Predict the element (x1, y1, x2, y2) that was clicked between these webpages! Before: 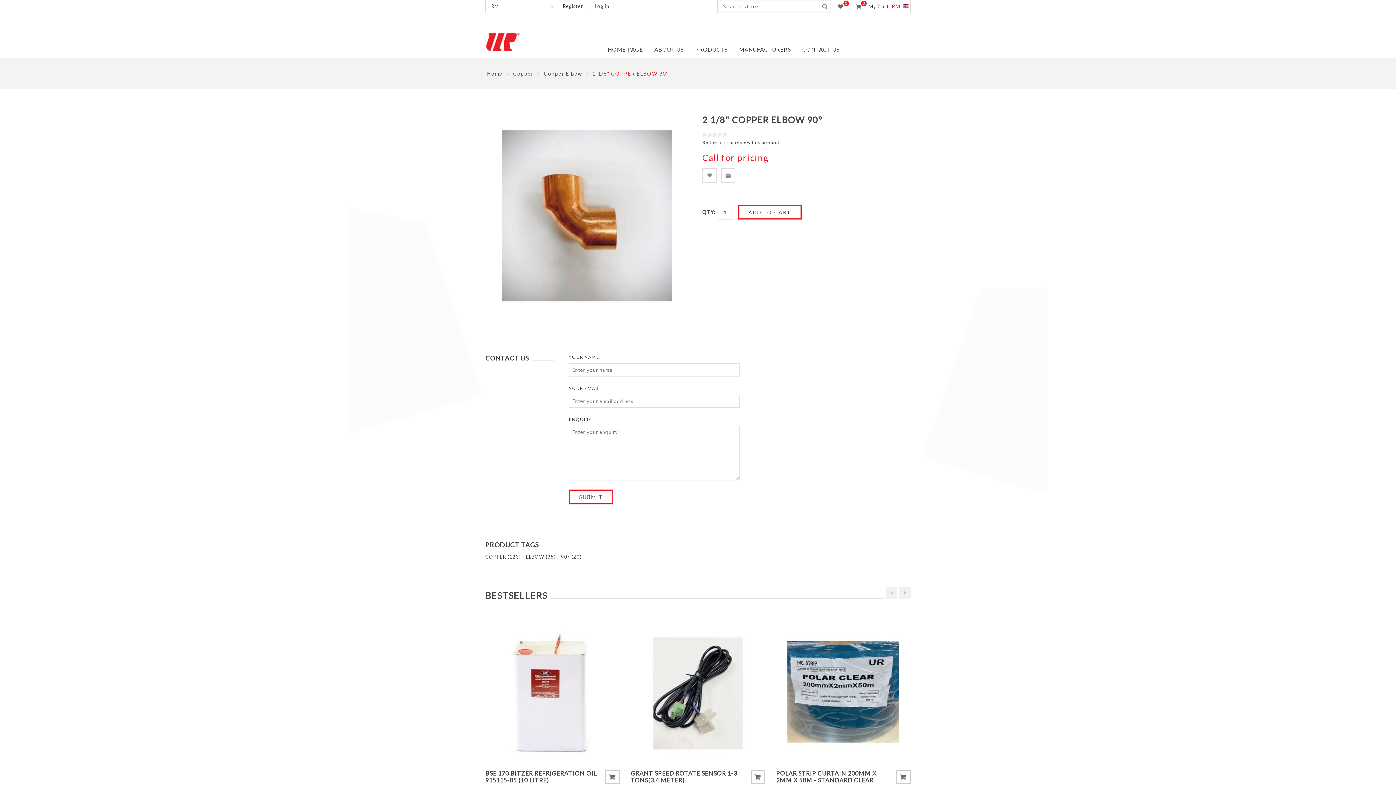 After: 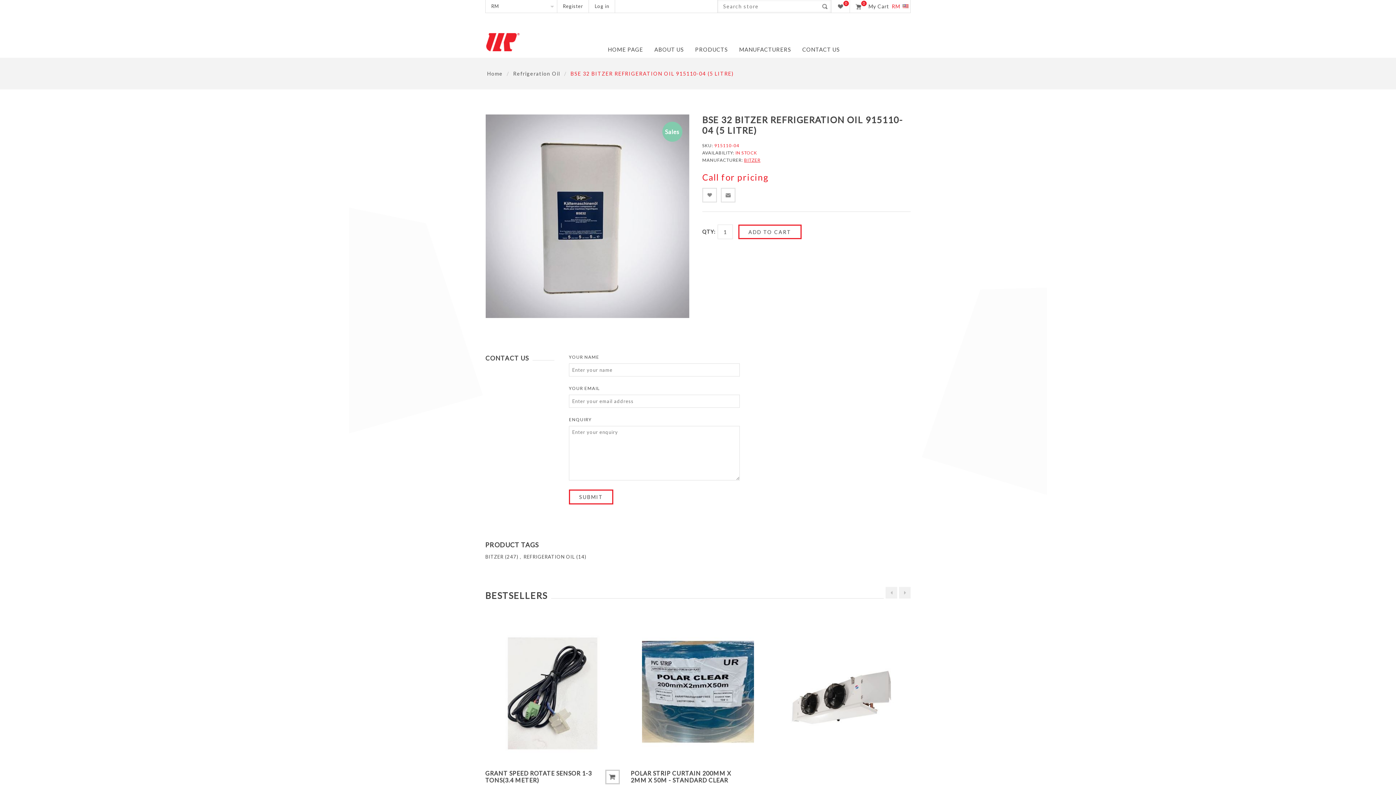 Action: bbox: (630, 626, 765, 761)